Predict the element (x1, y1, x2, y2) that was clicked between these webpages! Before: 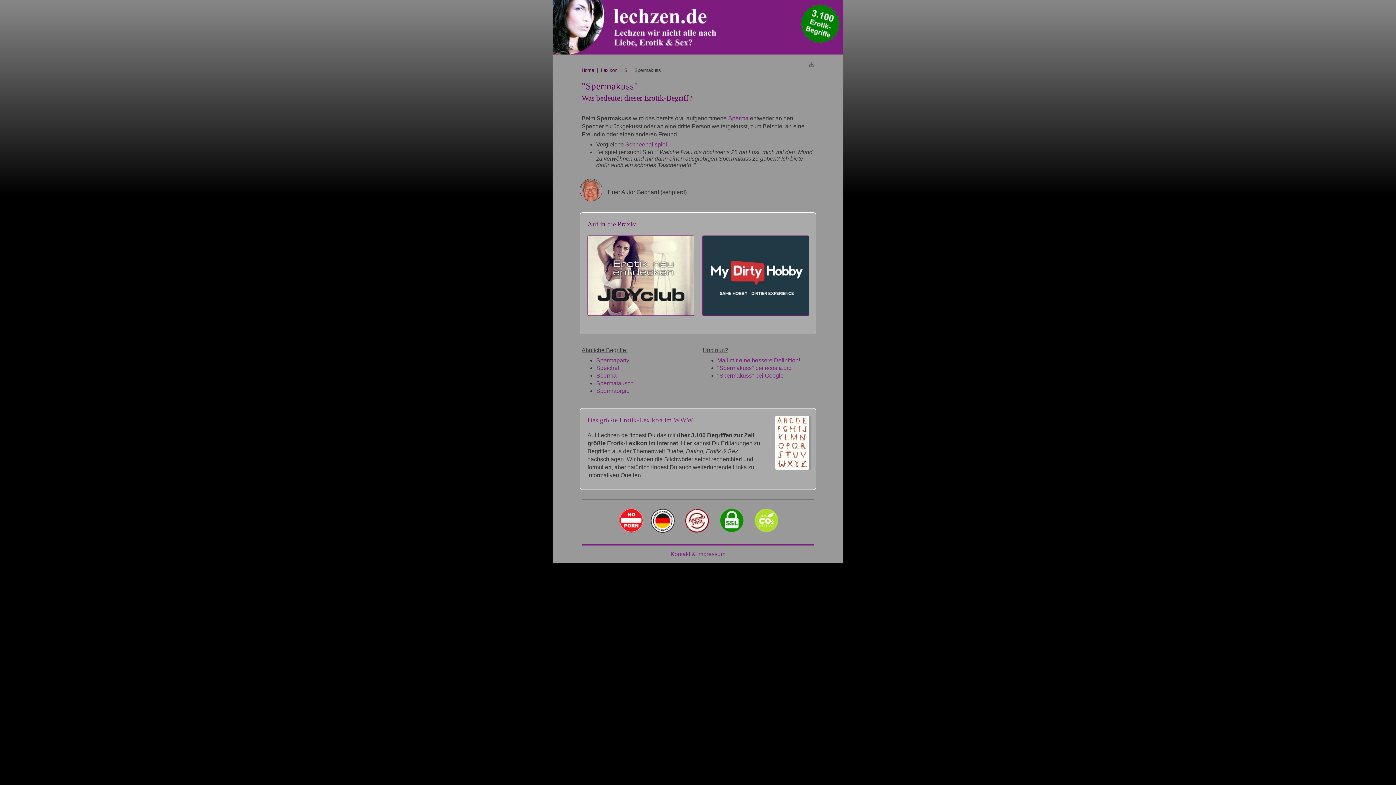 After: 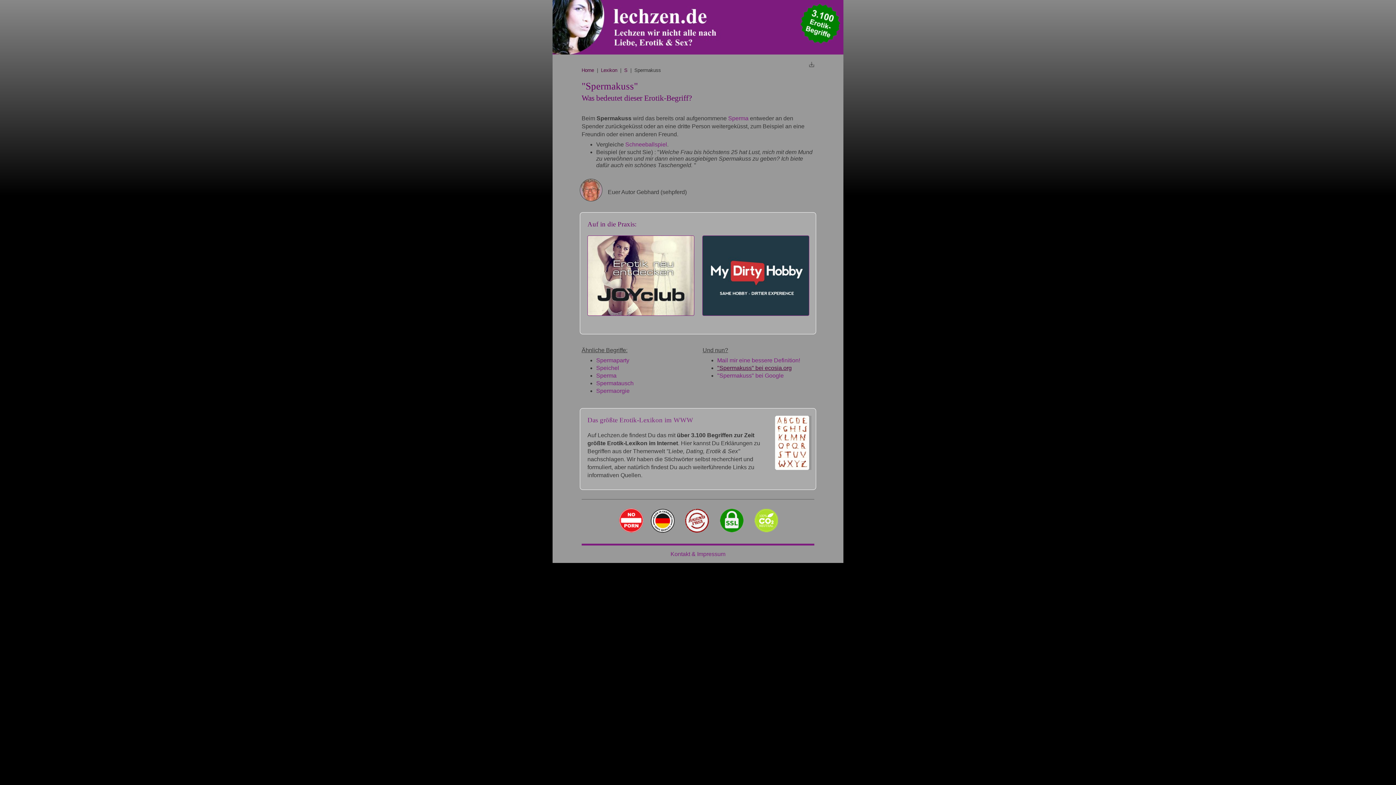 Action: bbox: (717, 365, 791, 371) label: "Spermakuss" bei ecosia.org